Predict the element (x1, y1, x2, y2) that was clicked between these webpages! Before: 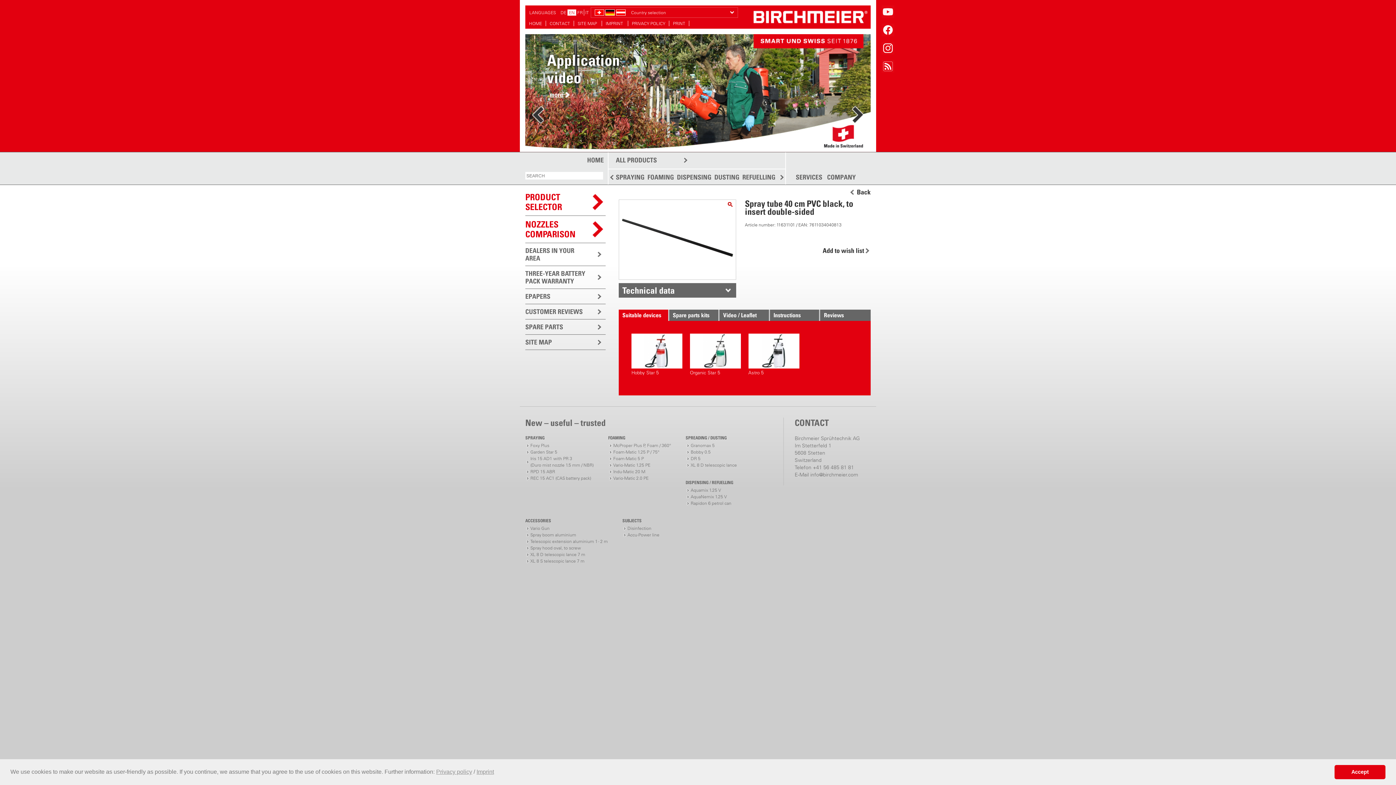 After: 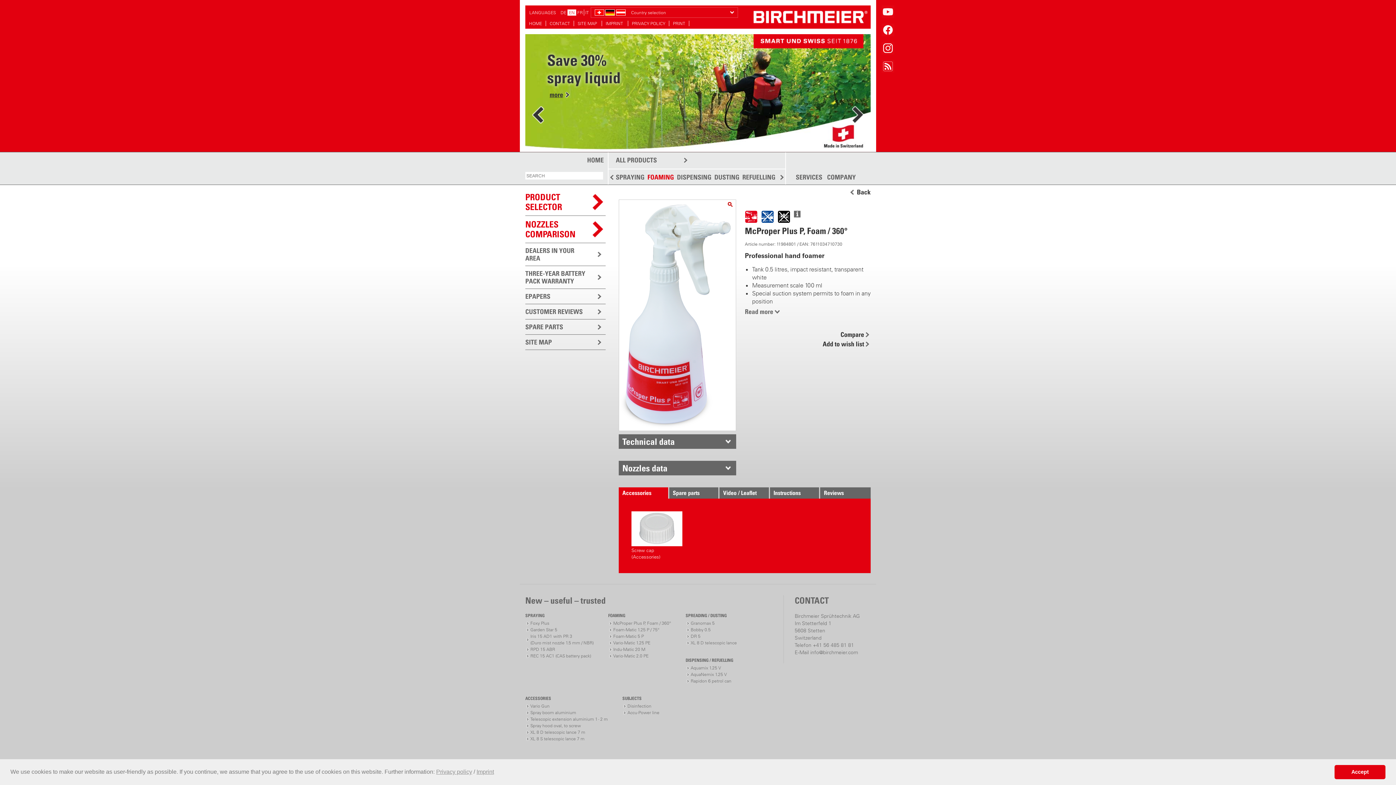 Action: bbox: (608, 442, 671, 449) label: McProper Plus P, Foam / 360°